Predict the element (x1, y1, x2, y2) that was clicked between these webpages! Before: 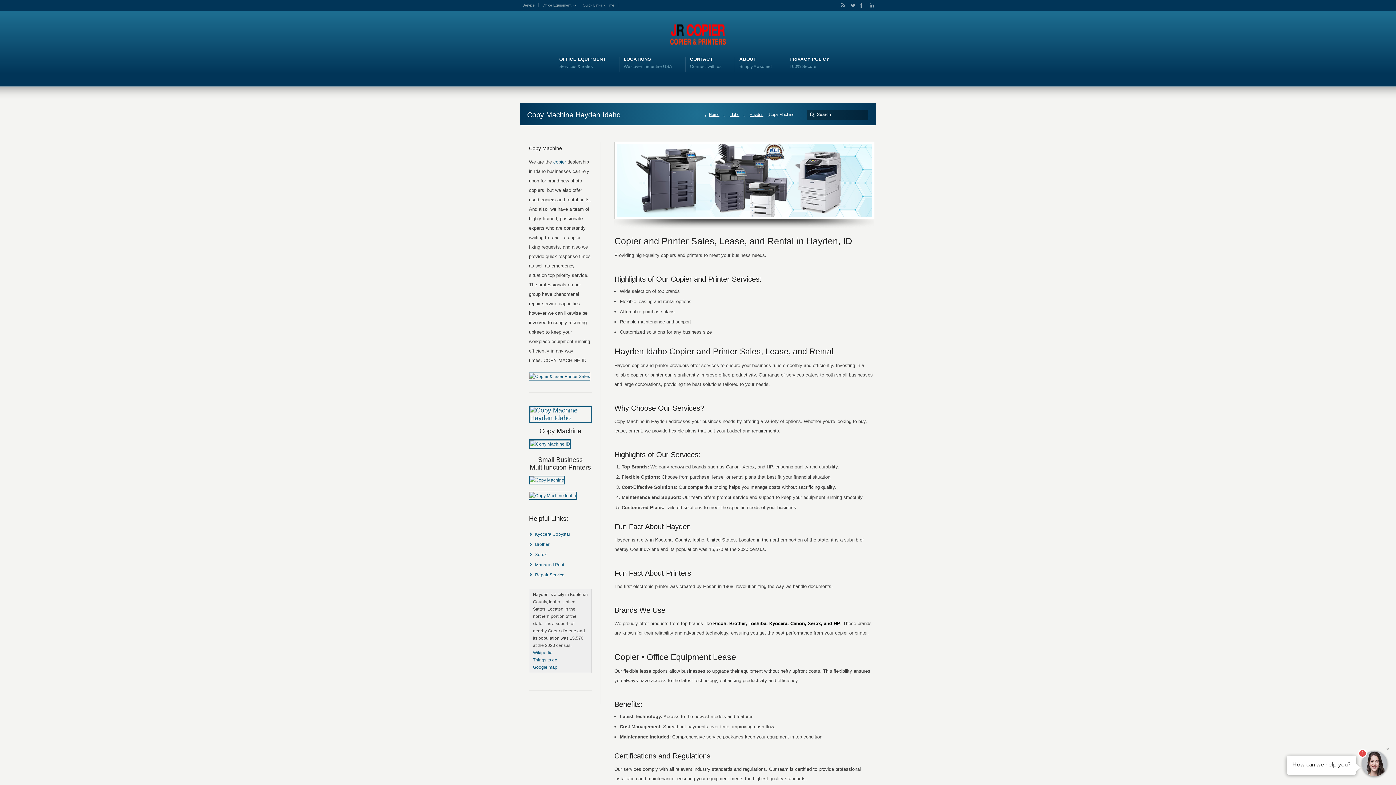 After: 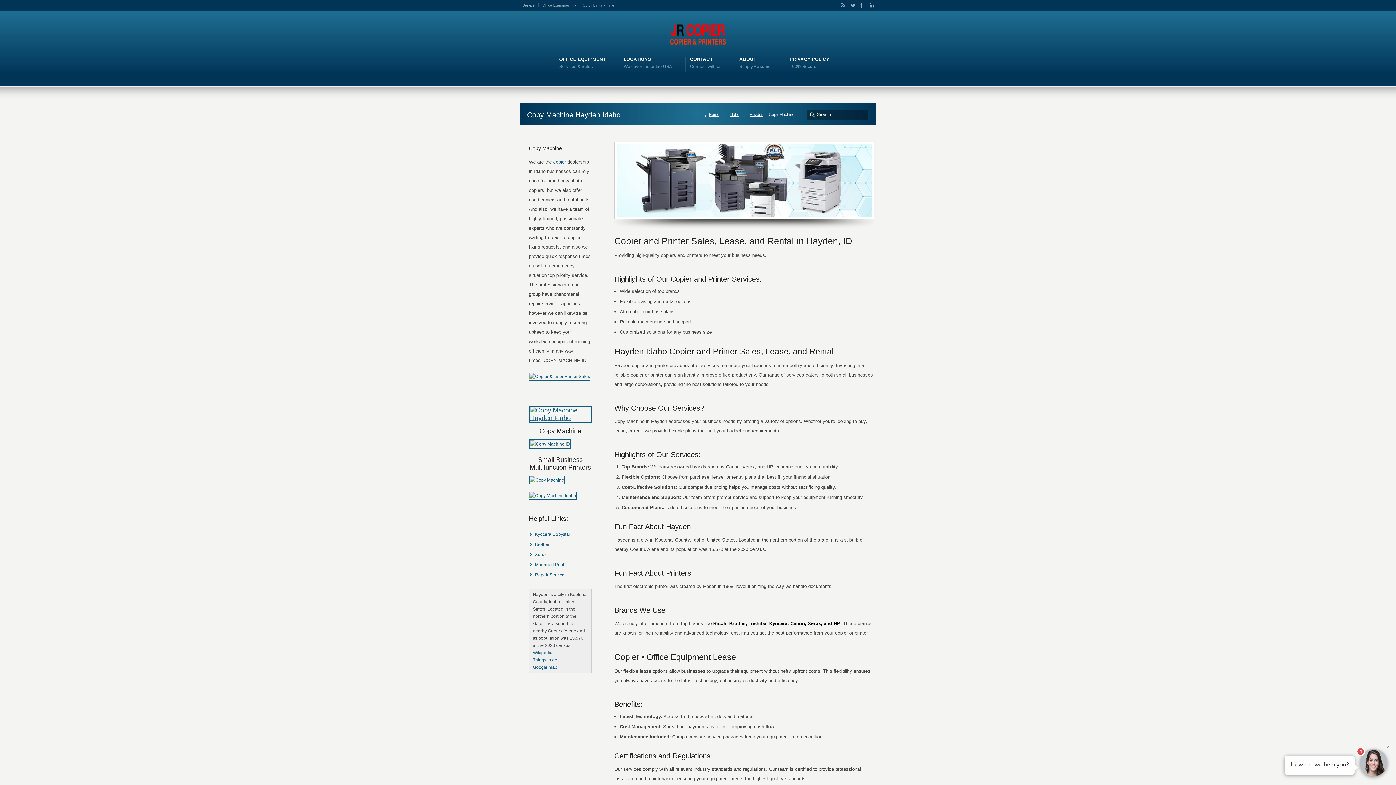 Action: bbox: (529, 414, 592, 421)